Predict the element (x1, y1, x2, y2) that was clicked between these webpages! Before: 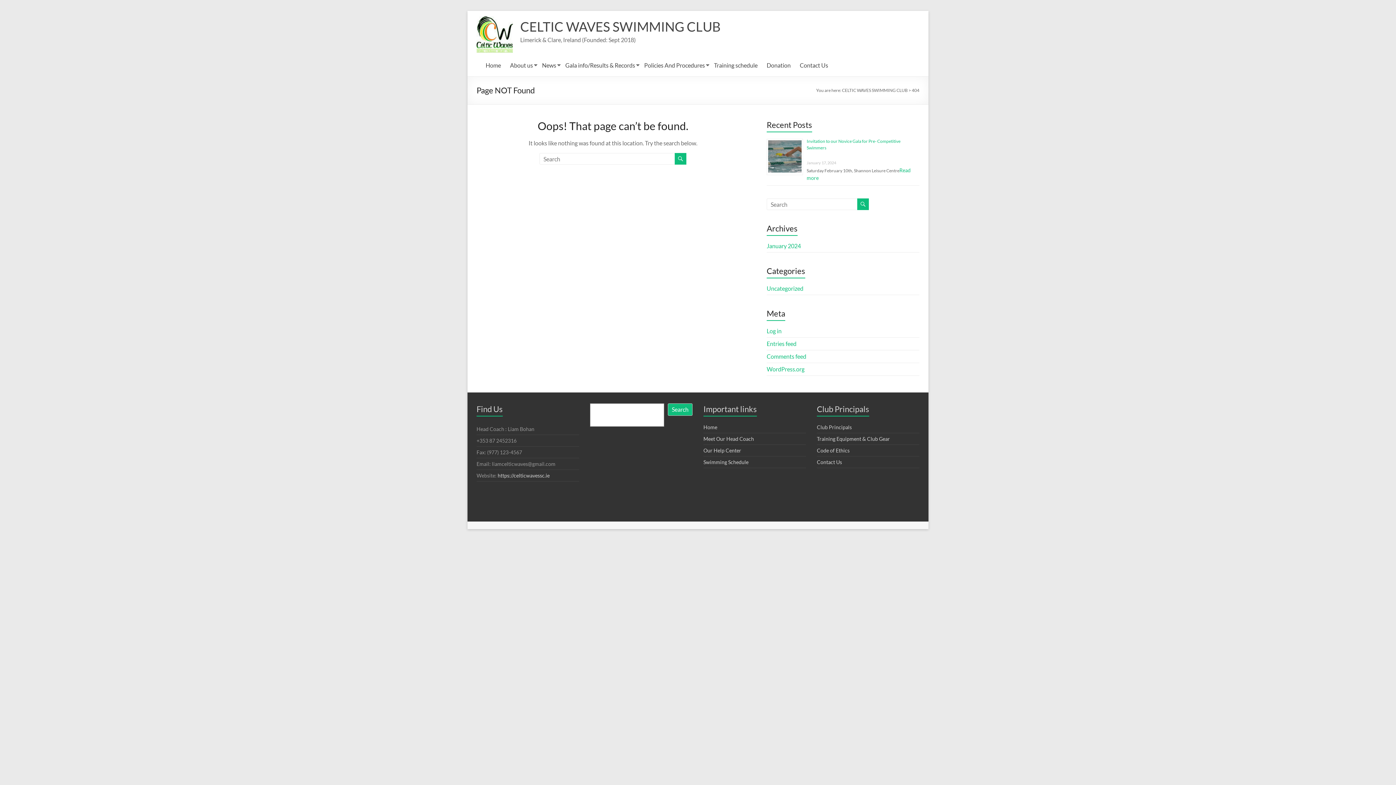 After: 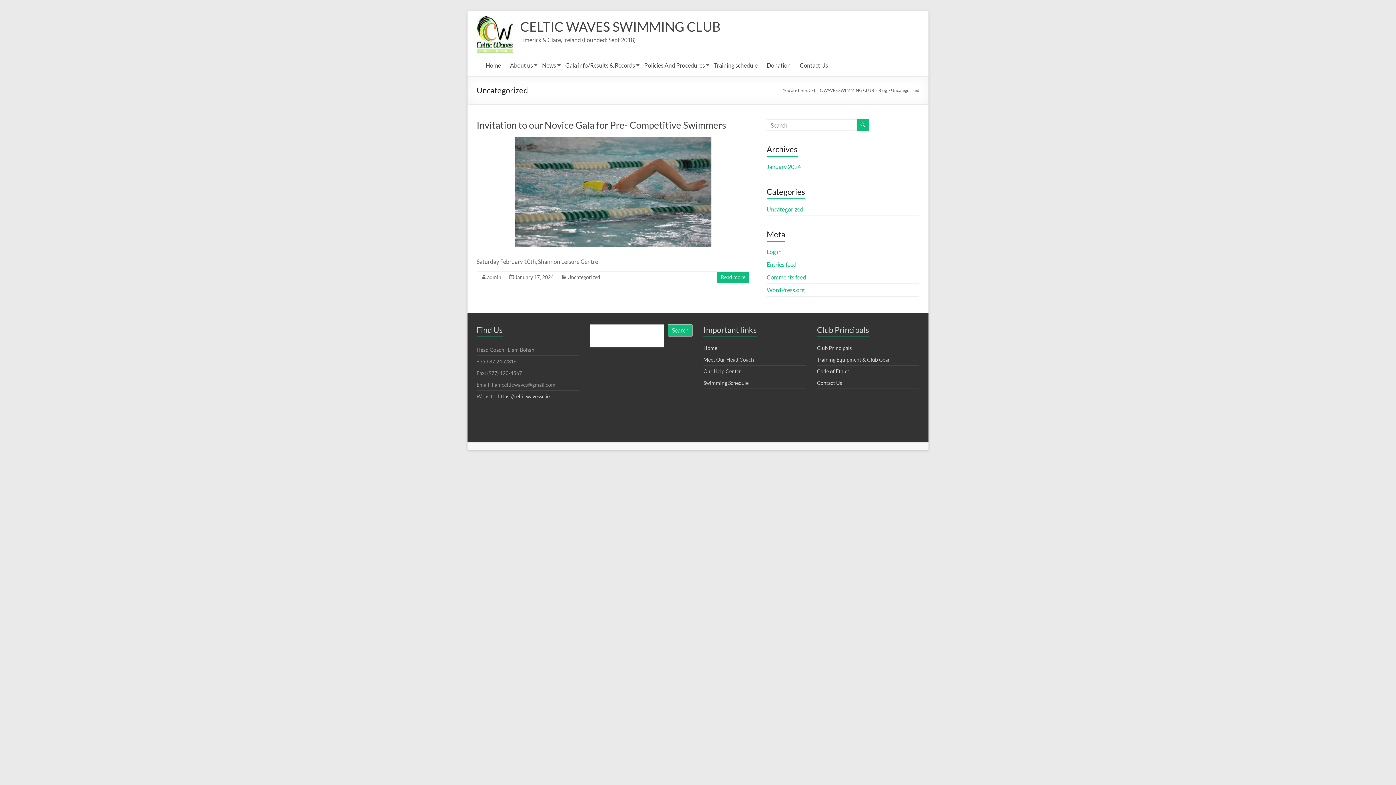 Action: label: Uncategorized bbox: (766, 285, 803, 292)